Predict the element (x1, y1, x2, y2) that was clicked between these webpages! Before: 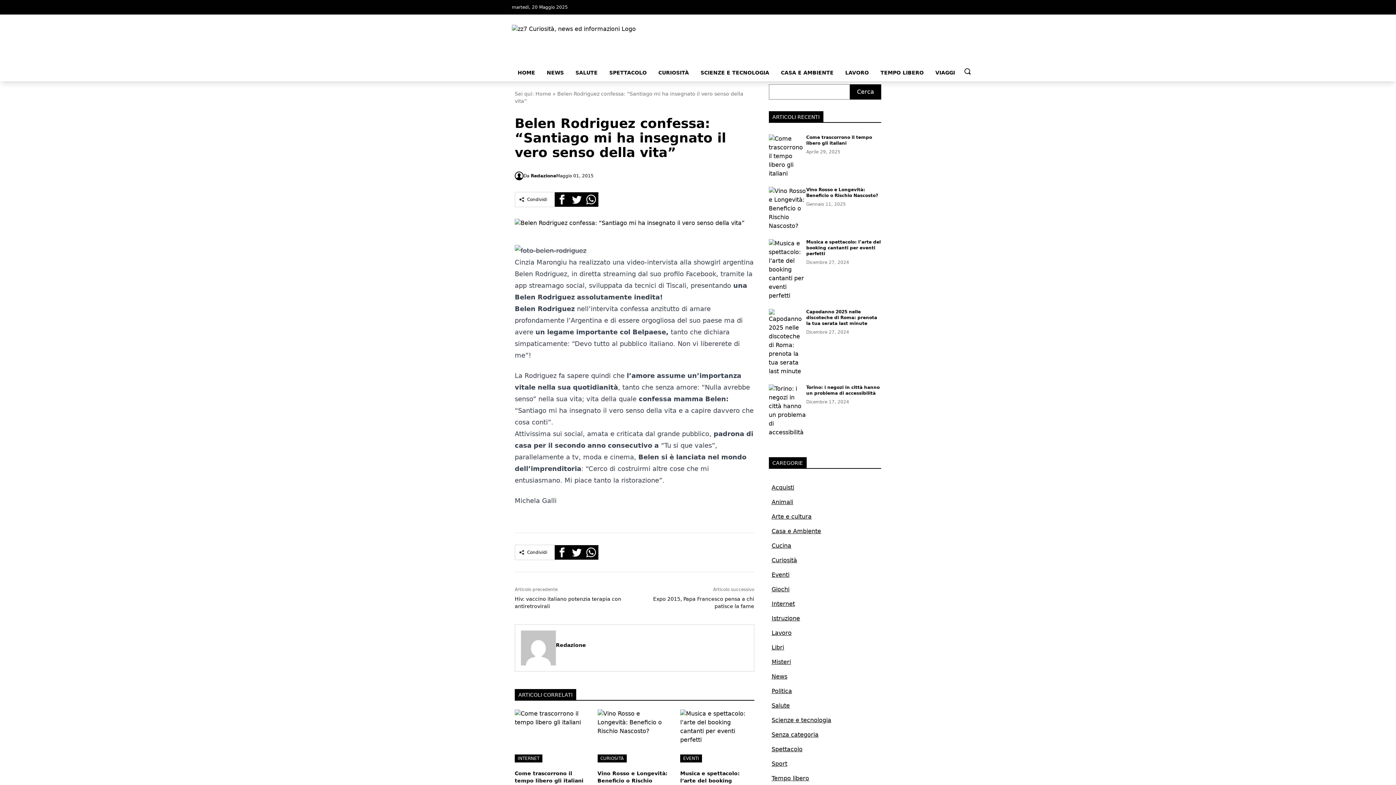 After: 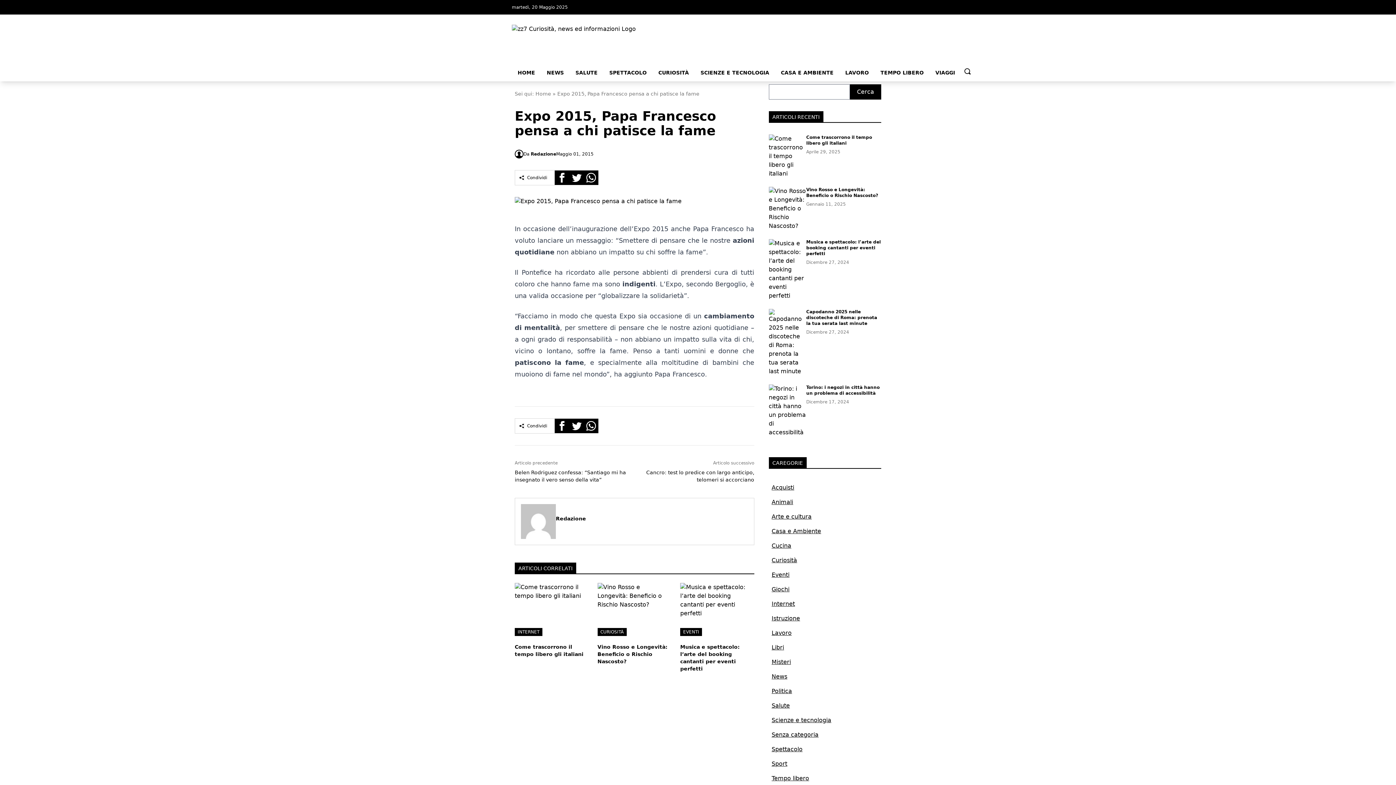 Action: label: Expo 2015, Papa Francesco pensa a chi patisce la fame bbox: (640, 595, 754, 610)